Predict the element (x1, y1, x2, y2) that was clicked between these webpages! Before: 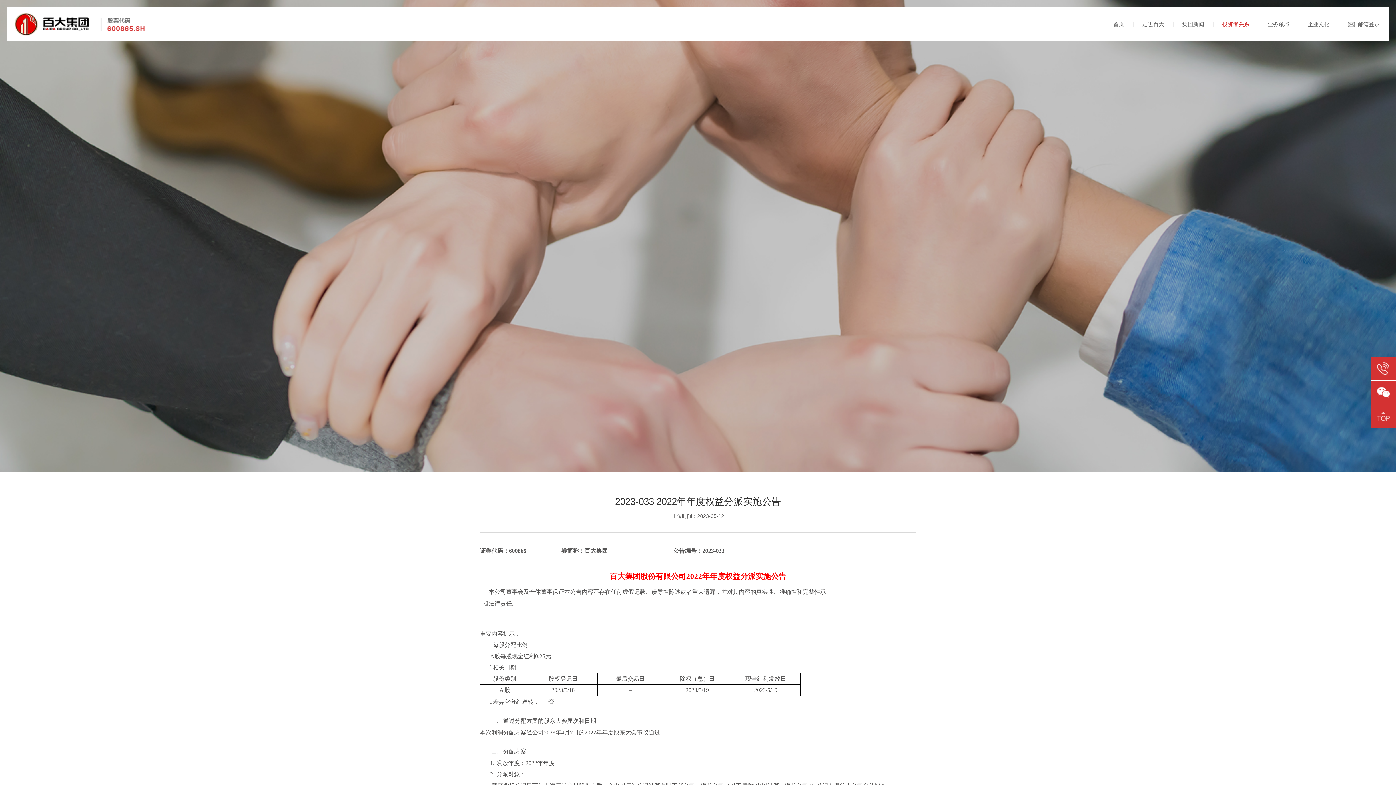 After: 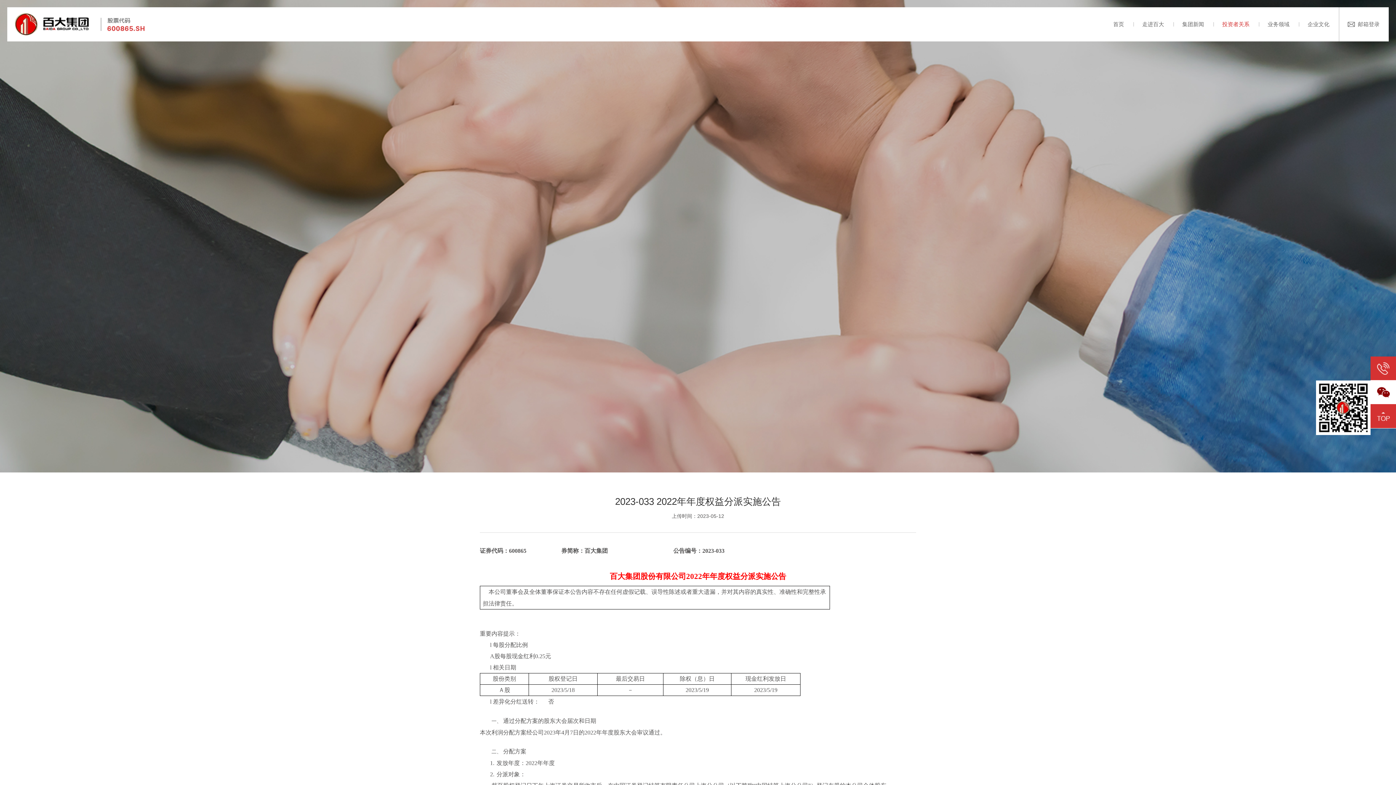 Action: bbox: (1370, 380, 1396, 404)